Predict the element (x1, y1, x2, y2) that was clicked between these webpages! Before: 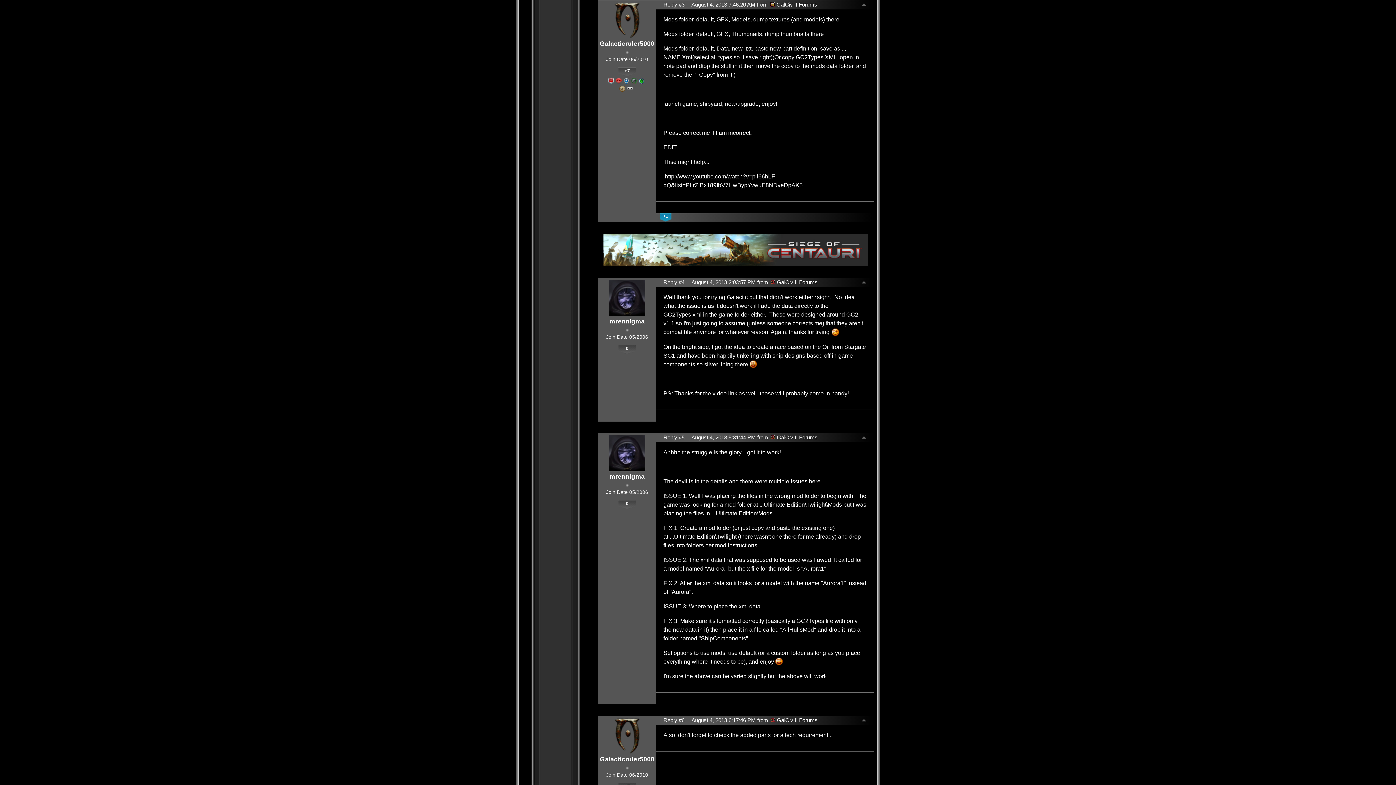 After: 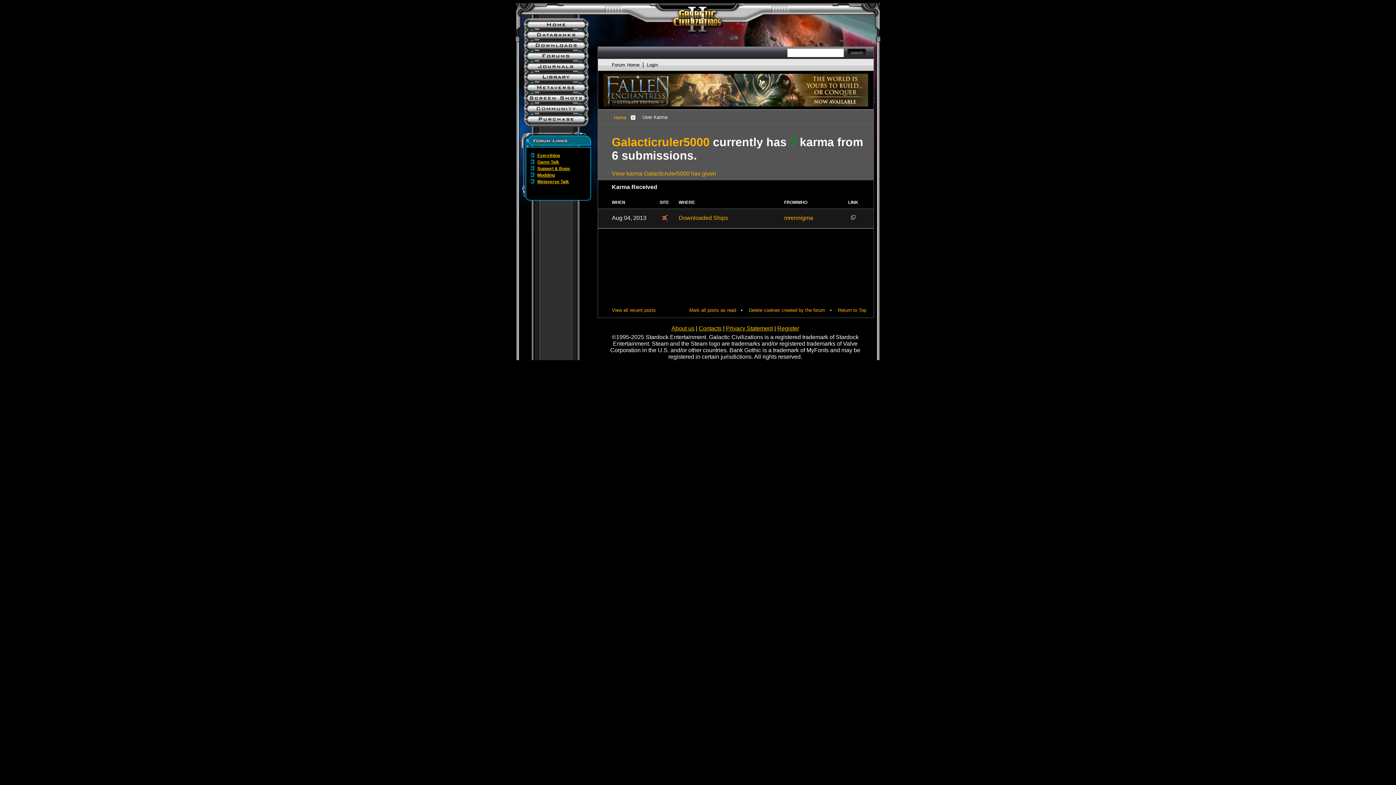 Action: bbox: (660, 213, 671, 222) label: +1